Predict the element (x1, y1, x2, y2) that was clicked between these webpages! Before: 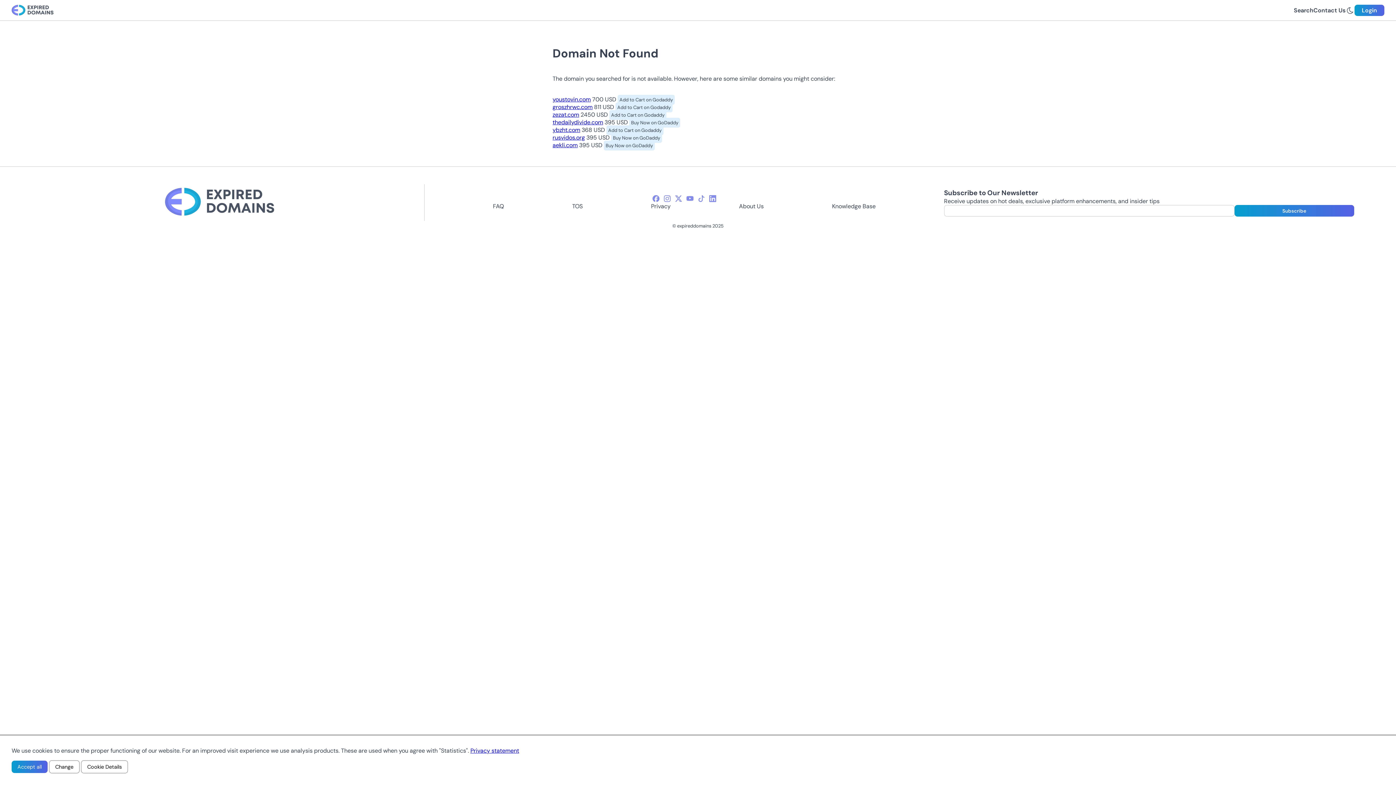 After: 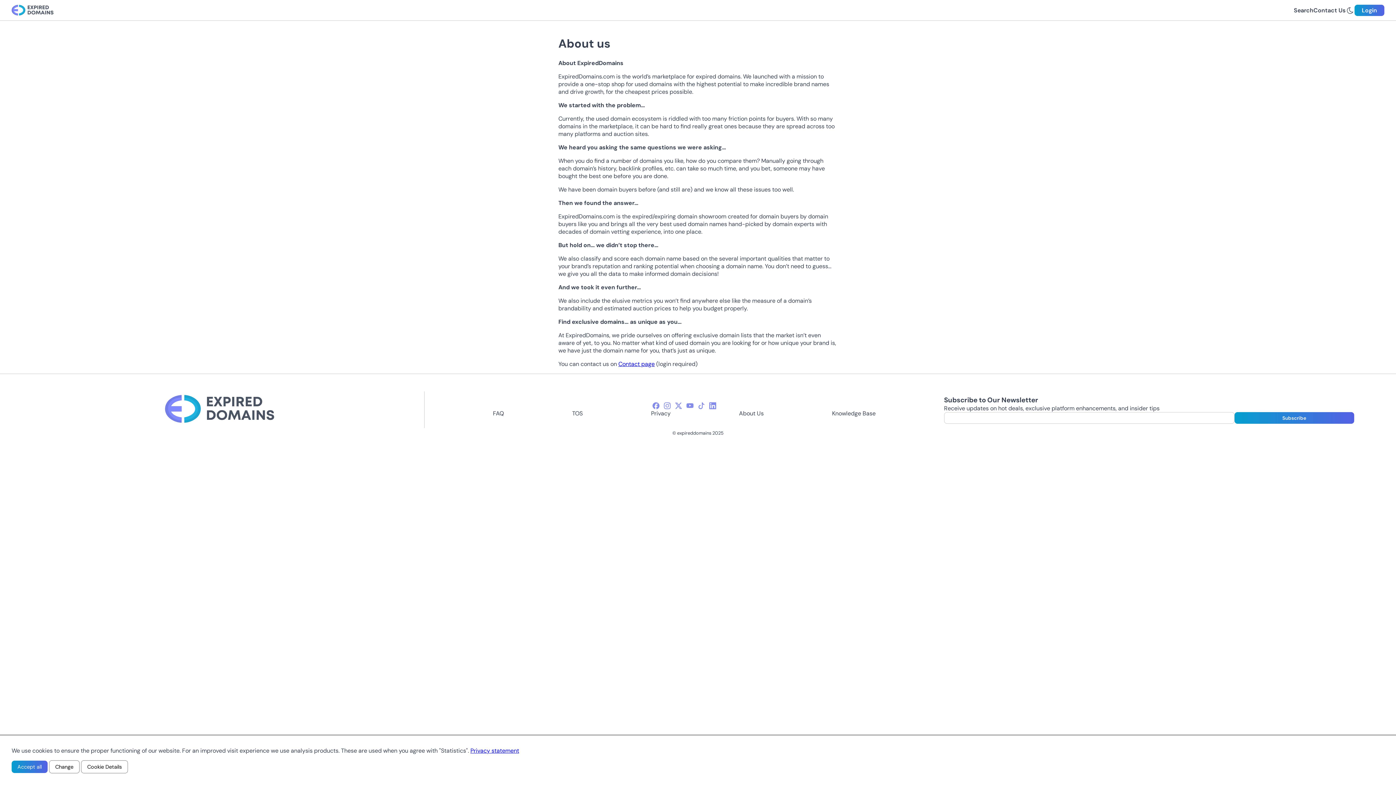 Action: bbox: (739, 202, 763, 210) label: About Us